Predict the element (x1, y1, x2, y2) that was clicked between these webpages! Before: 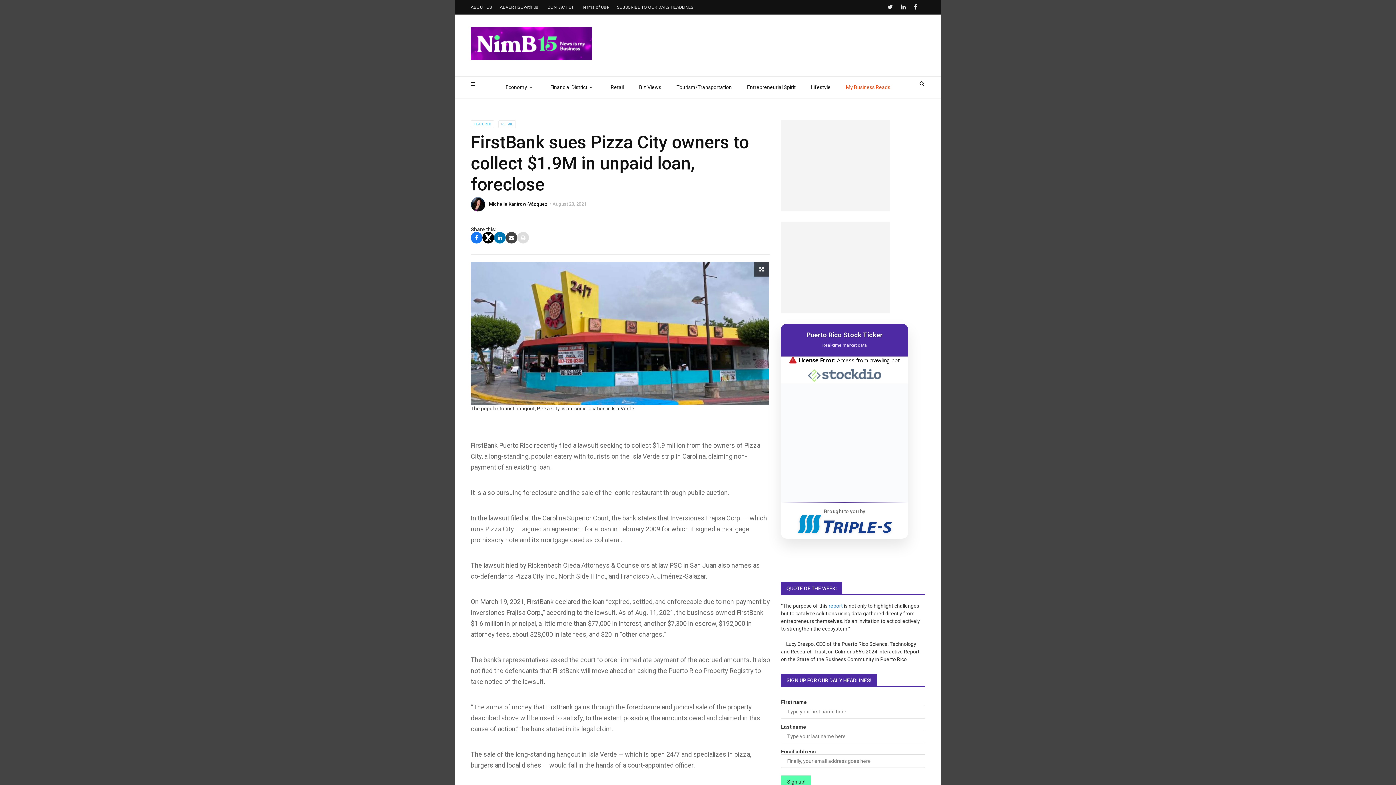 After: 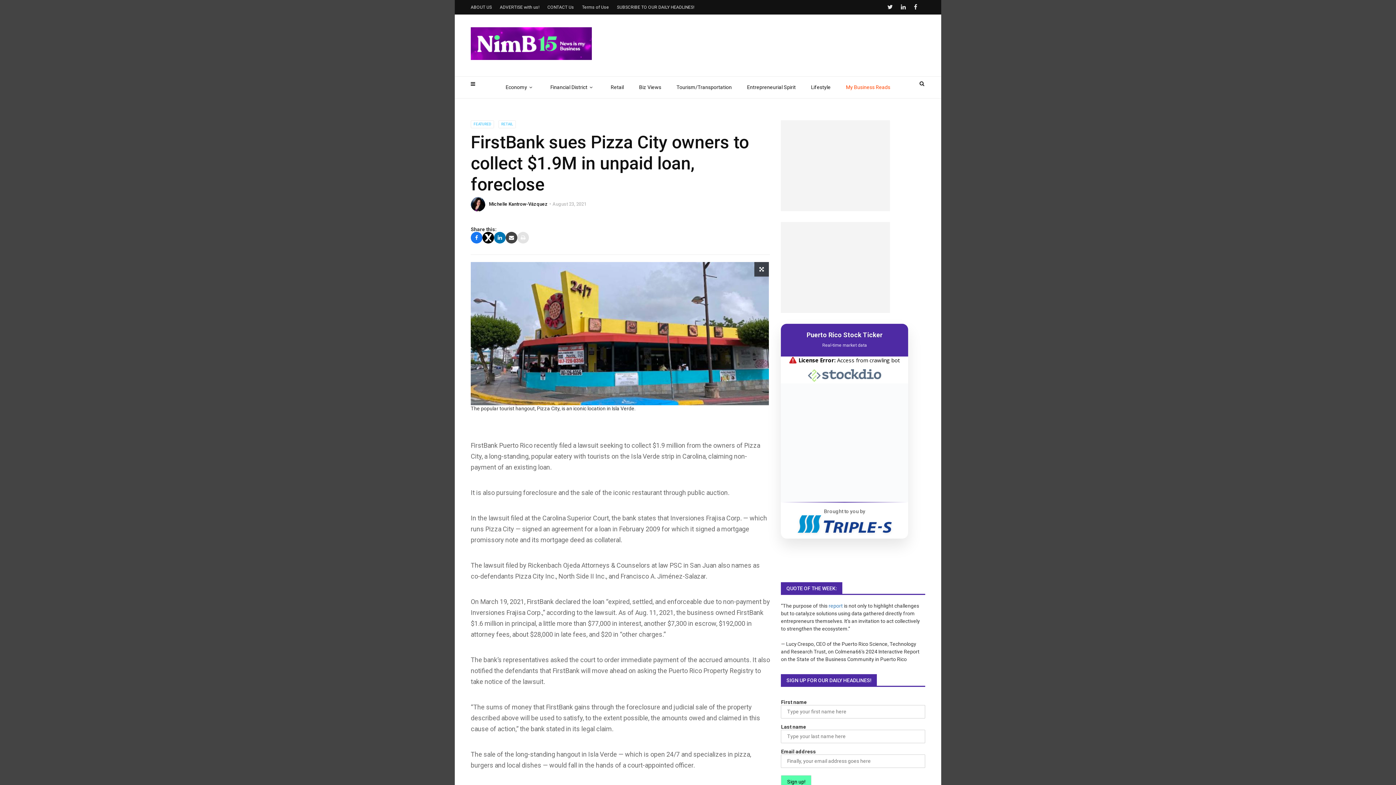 Action: bbox: (517, 232, 529, 243)